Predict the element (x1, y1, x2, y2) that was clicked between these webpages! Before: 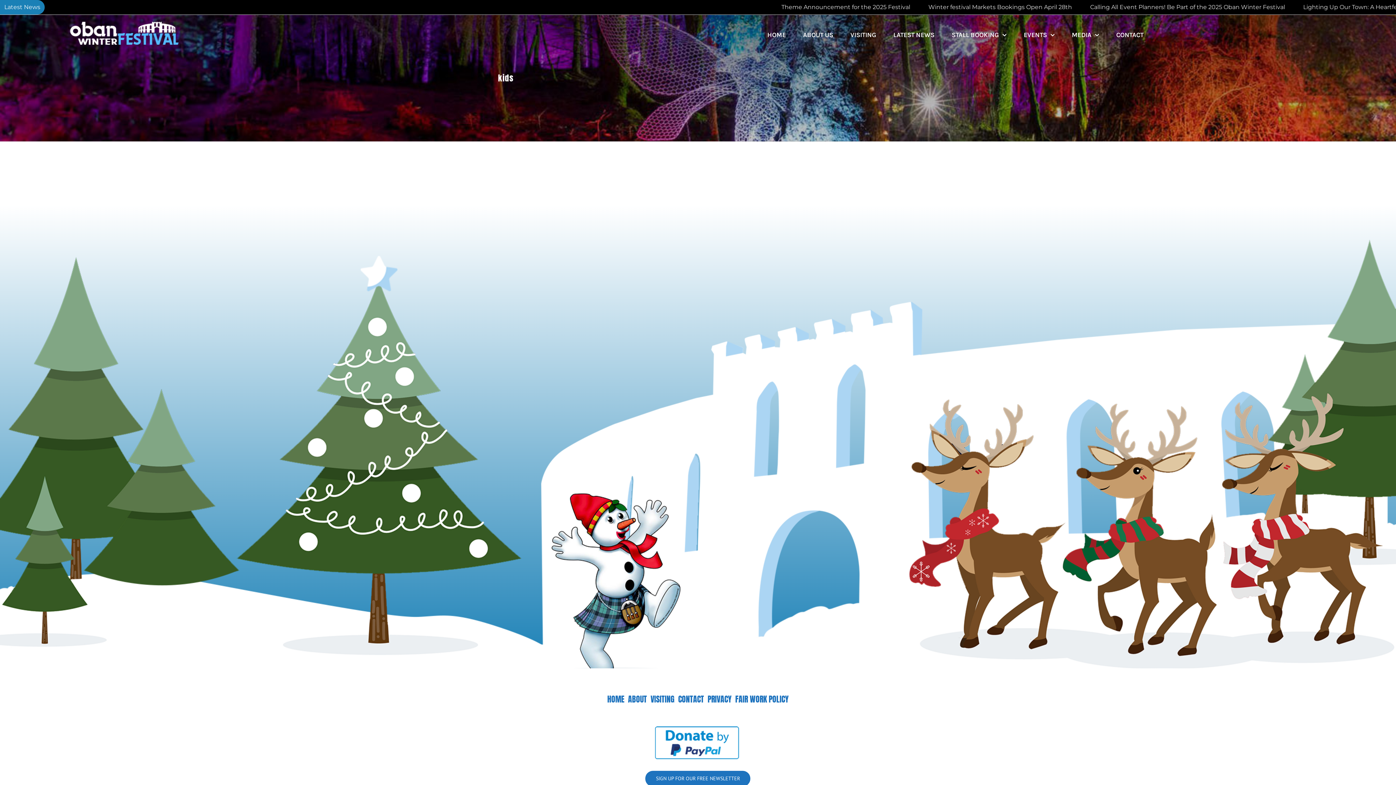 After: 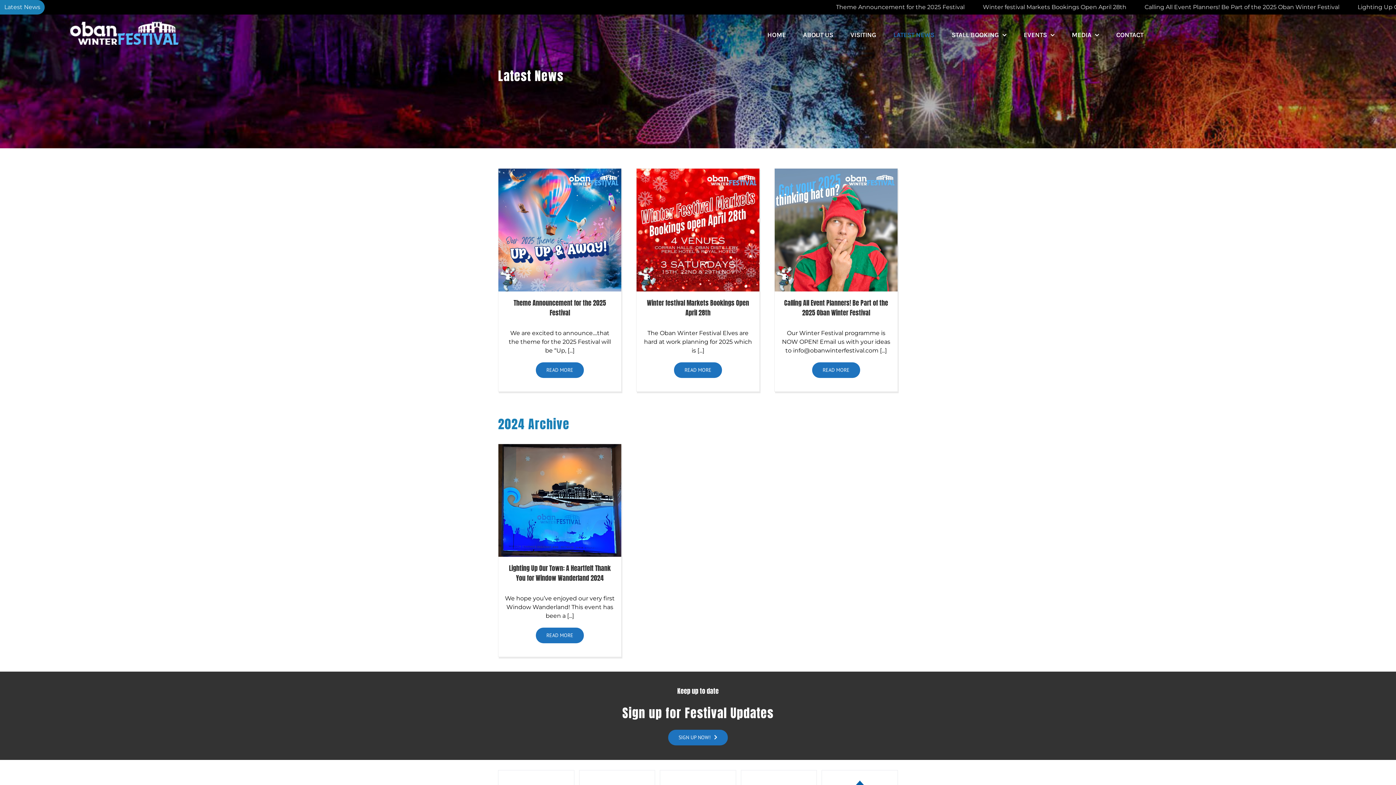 Action: label: LATEST NEWS bbox: (893, 30, 934, 39)